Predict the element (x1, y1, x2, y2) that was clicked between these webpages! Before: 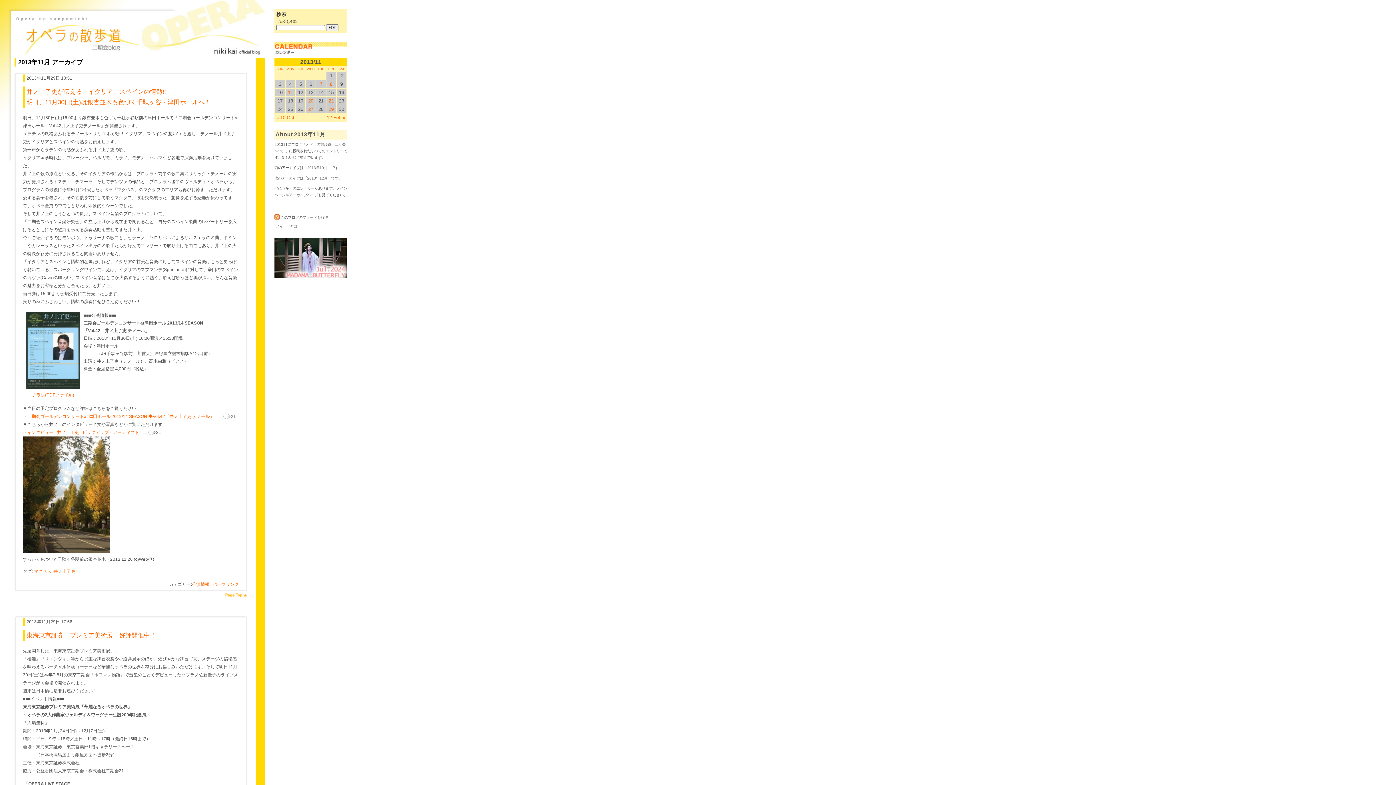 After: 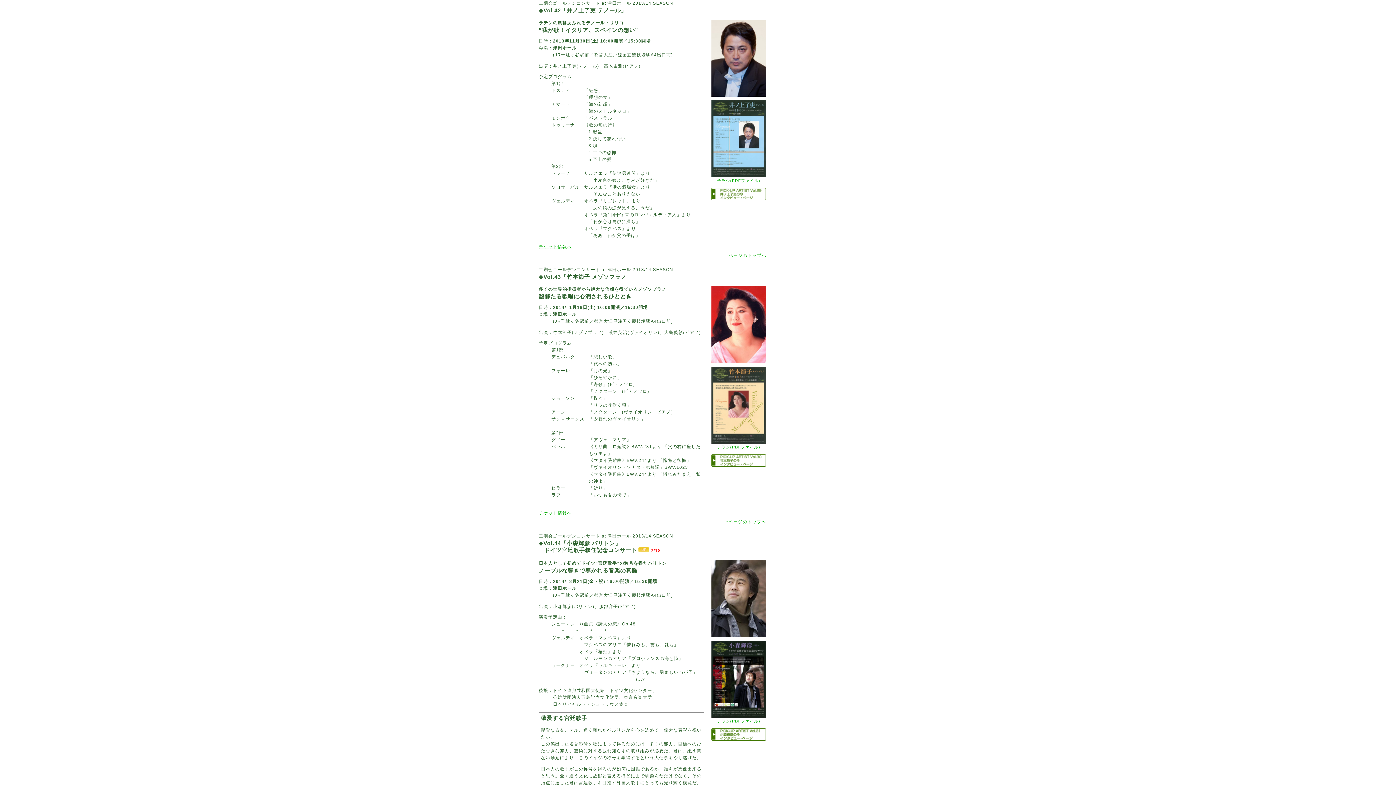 Action: label: 二期会ゴールデンコンサートat 津田ホール 2013/14 SEASON ◆Vol.42「井ノ上了吏 テノール」 bbox: (27, 414, 214, 419)